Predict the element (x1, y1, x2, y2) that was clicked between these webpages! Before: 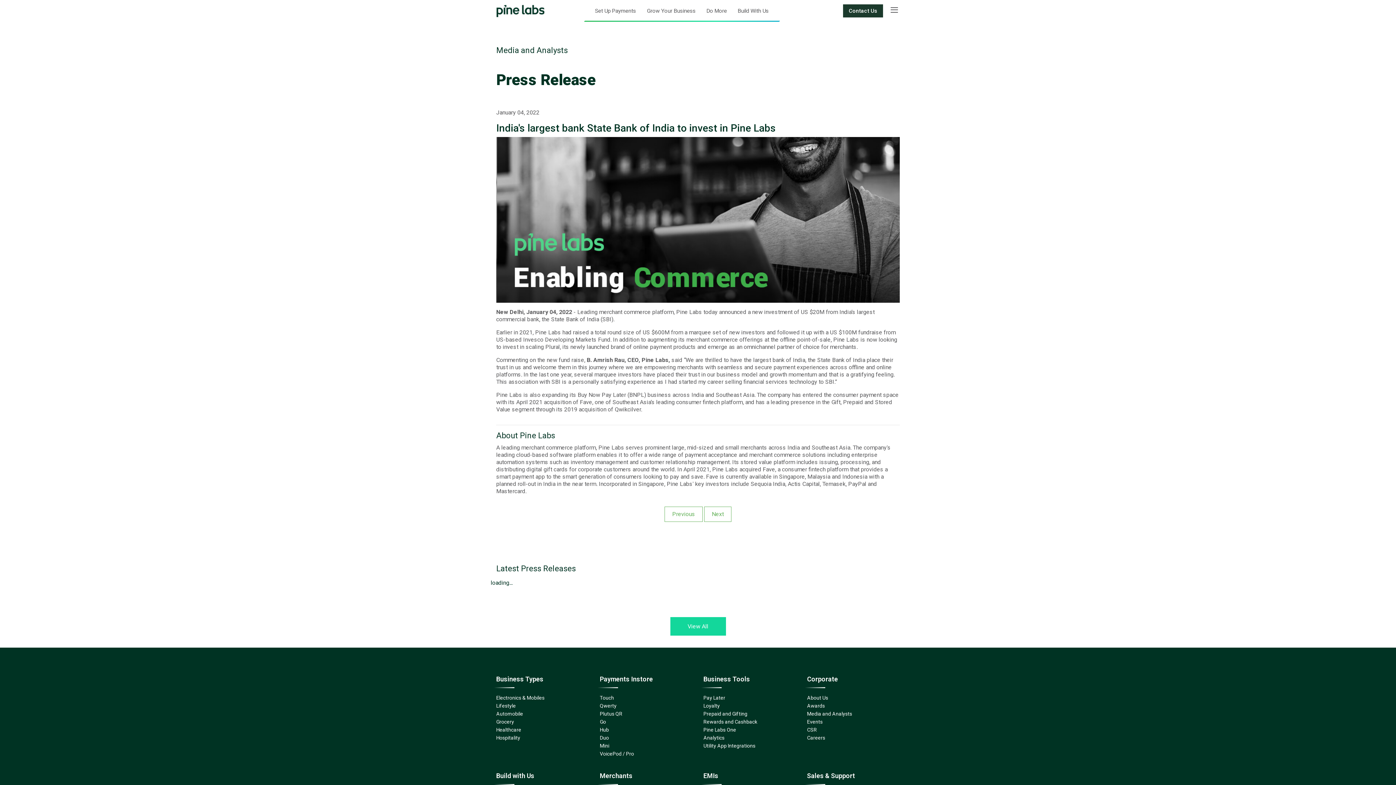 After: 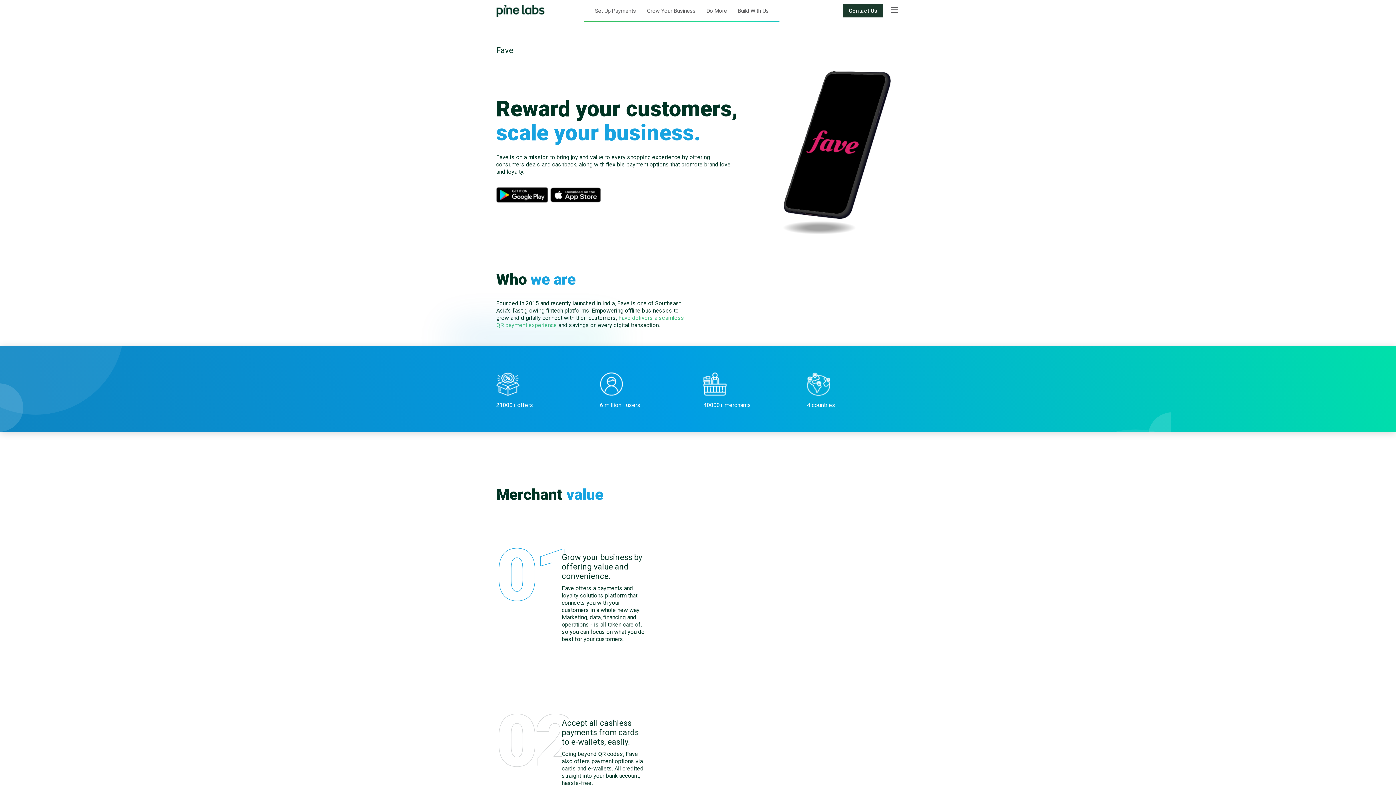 Action: bbox: (703, 719, 757, 725) label: Rewards and Cashback